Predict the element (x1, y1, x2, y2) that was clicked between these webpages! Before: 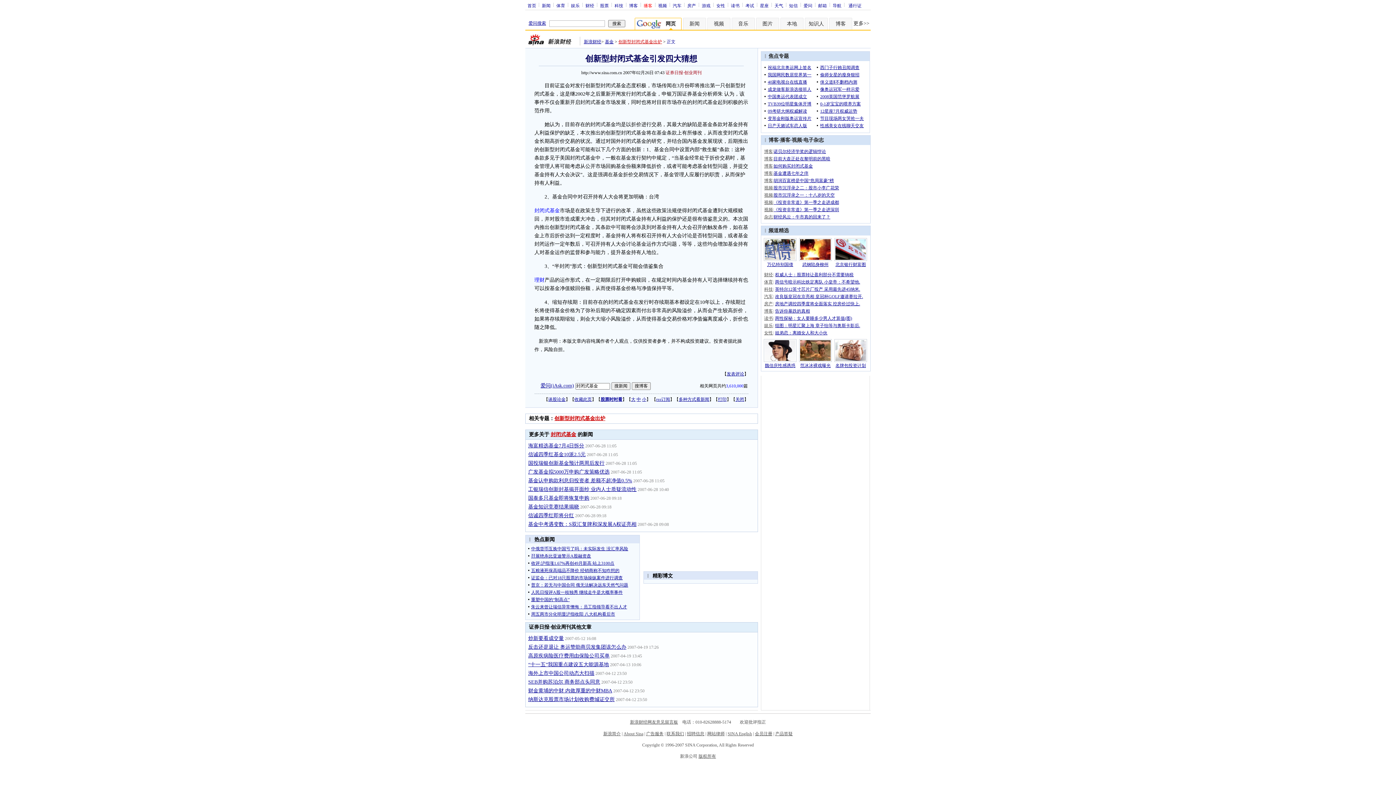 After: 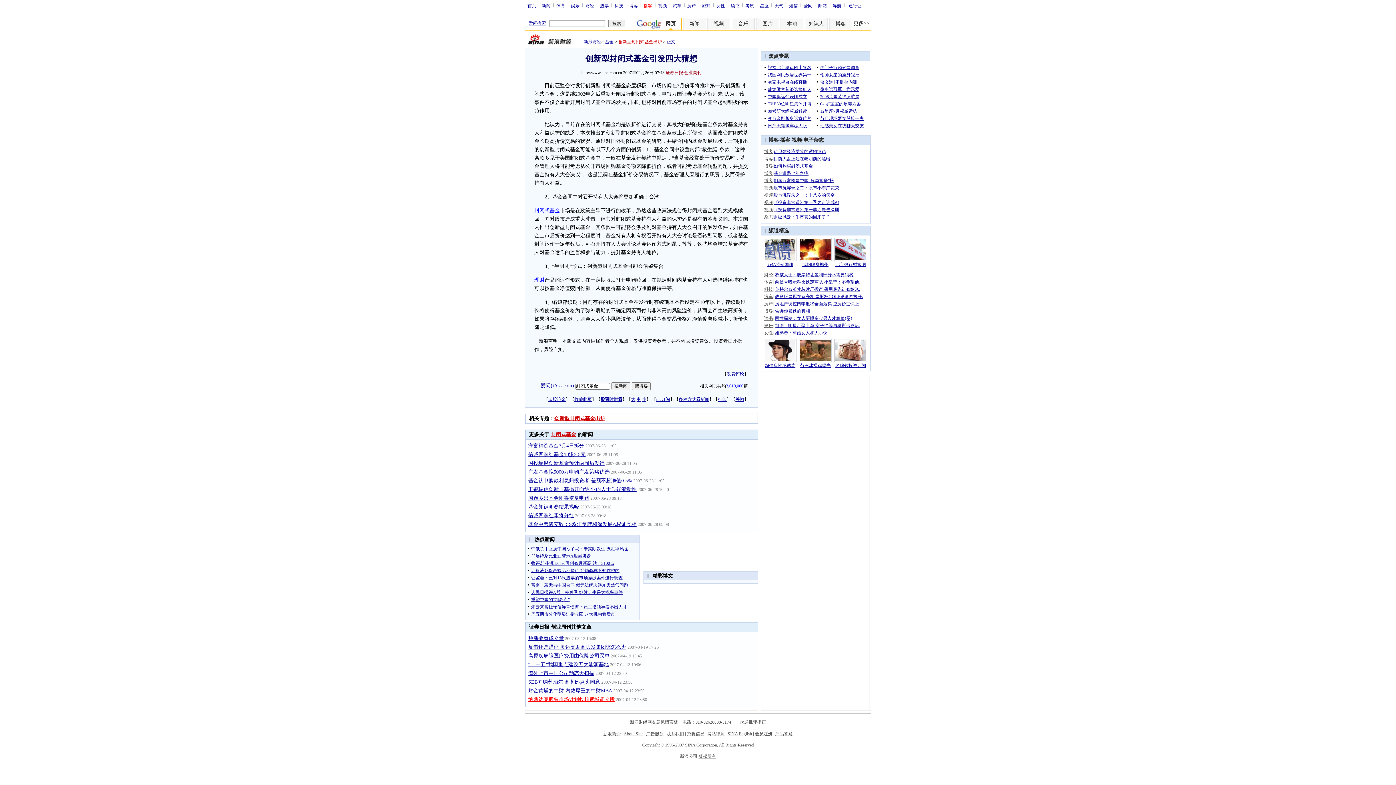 Action: label: 纳斯达克股票市场计划收购费城证交所 bbox: (528, 697, 614, 702)